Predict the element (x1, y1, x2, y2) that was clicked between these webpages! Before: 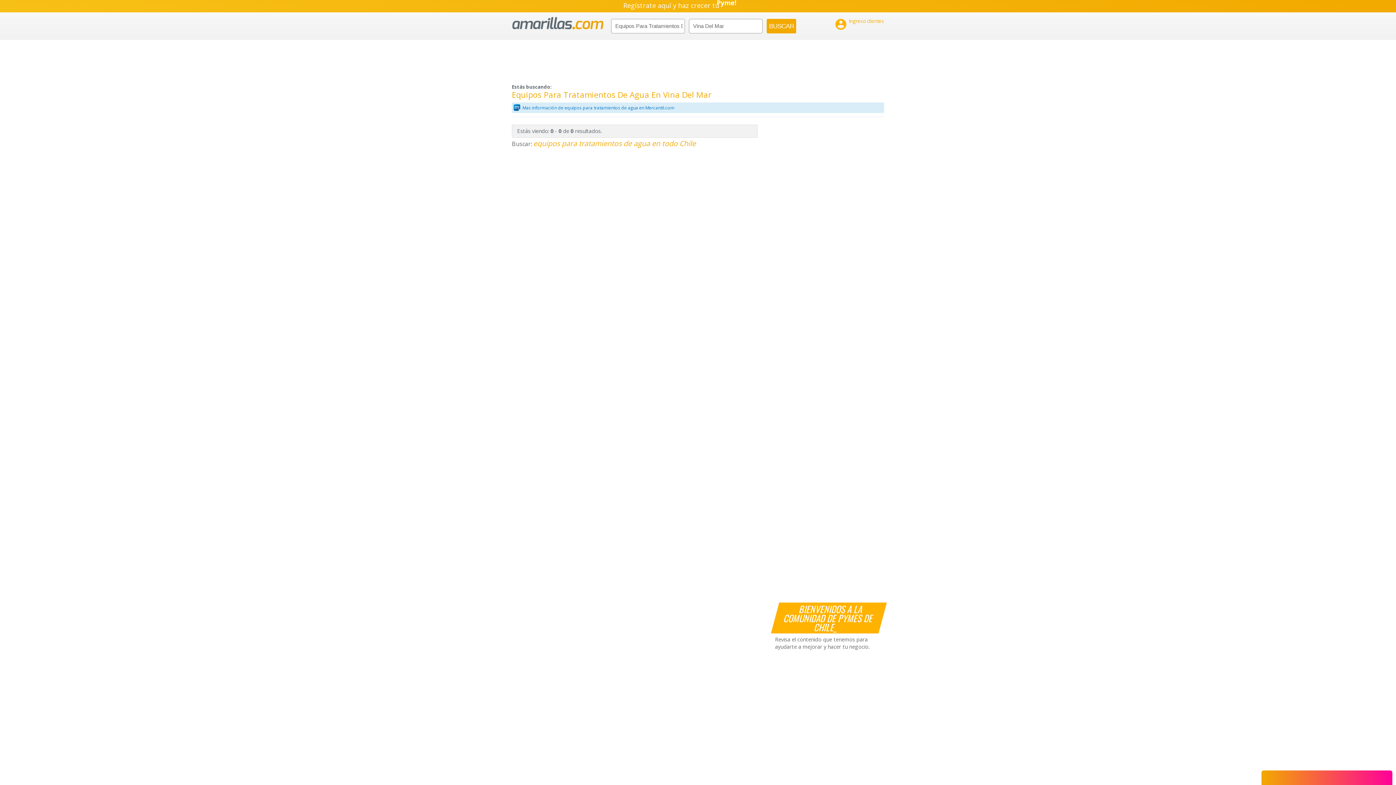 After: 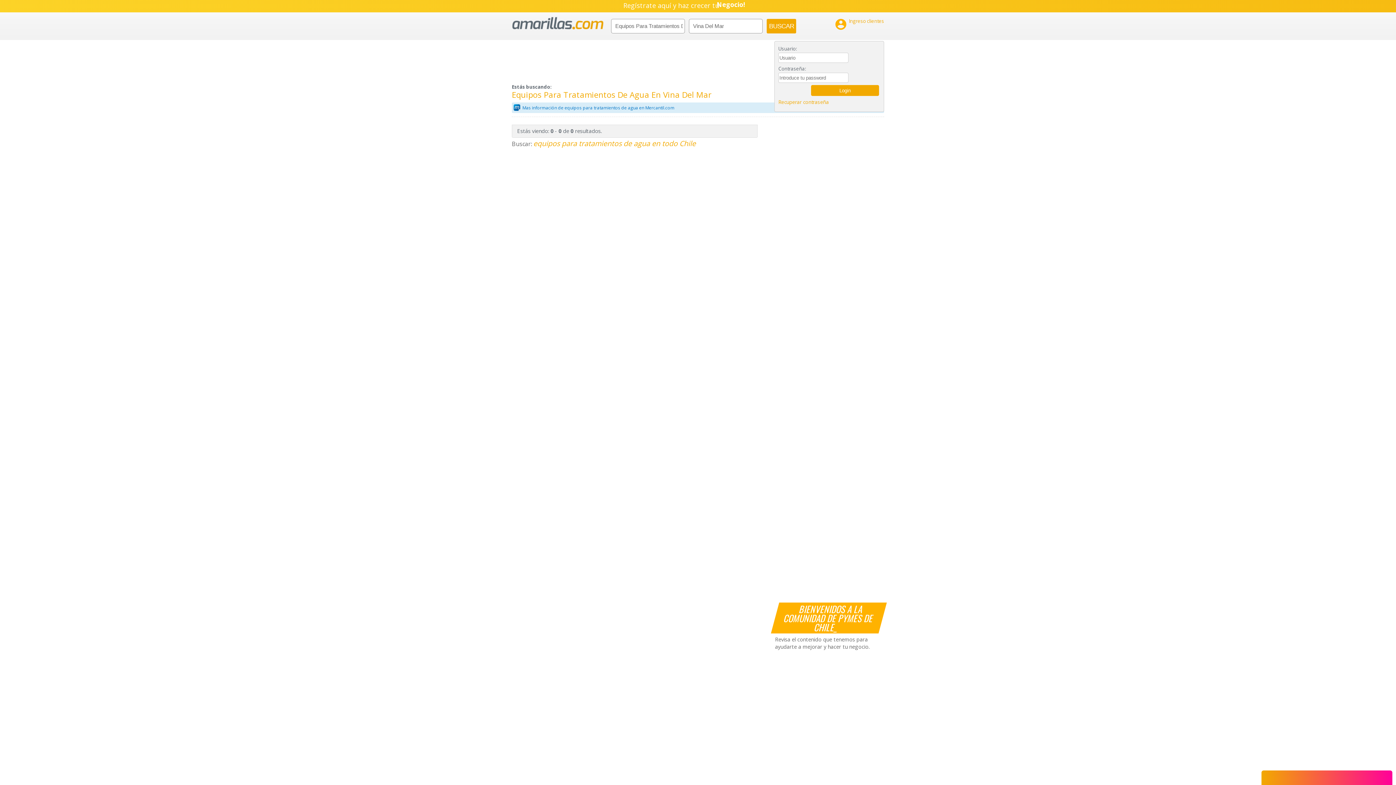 Action: bbox: (834, 17, 884, 30) label: 

Ingreso clientes